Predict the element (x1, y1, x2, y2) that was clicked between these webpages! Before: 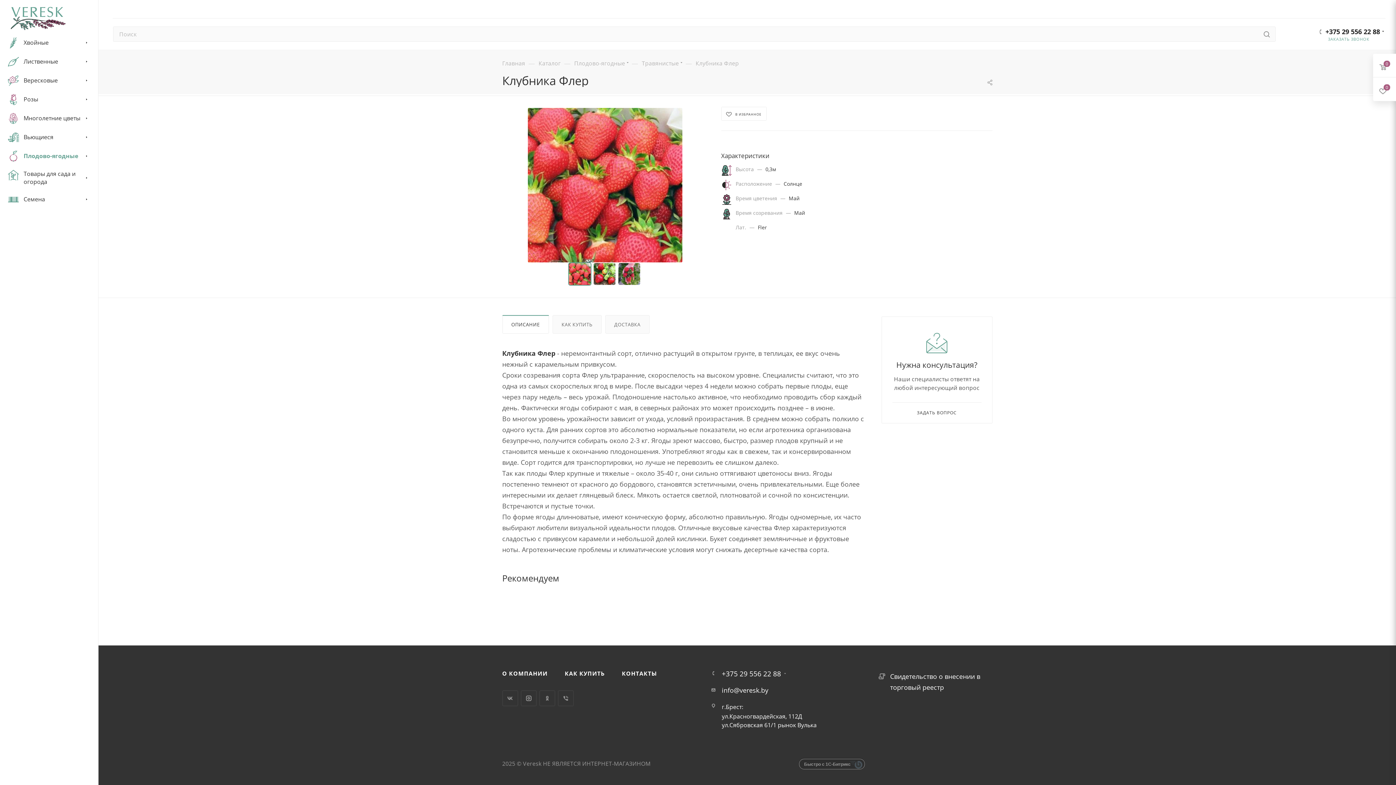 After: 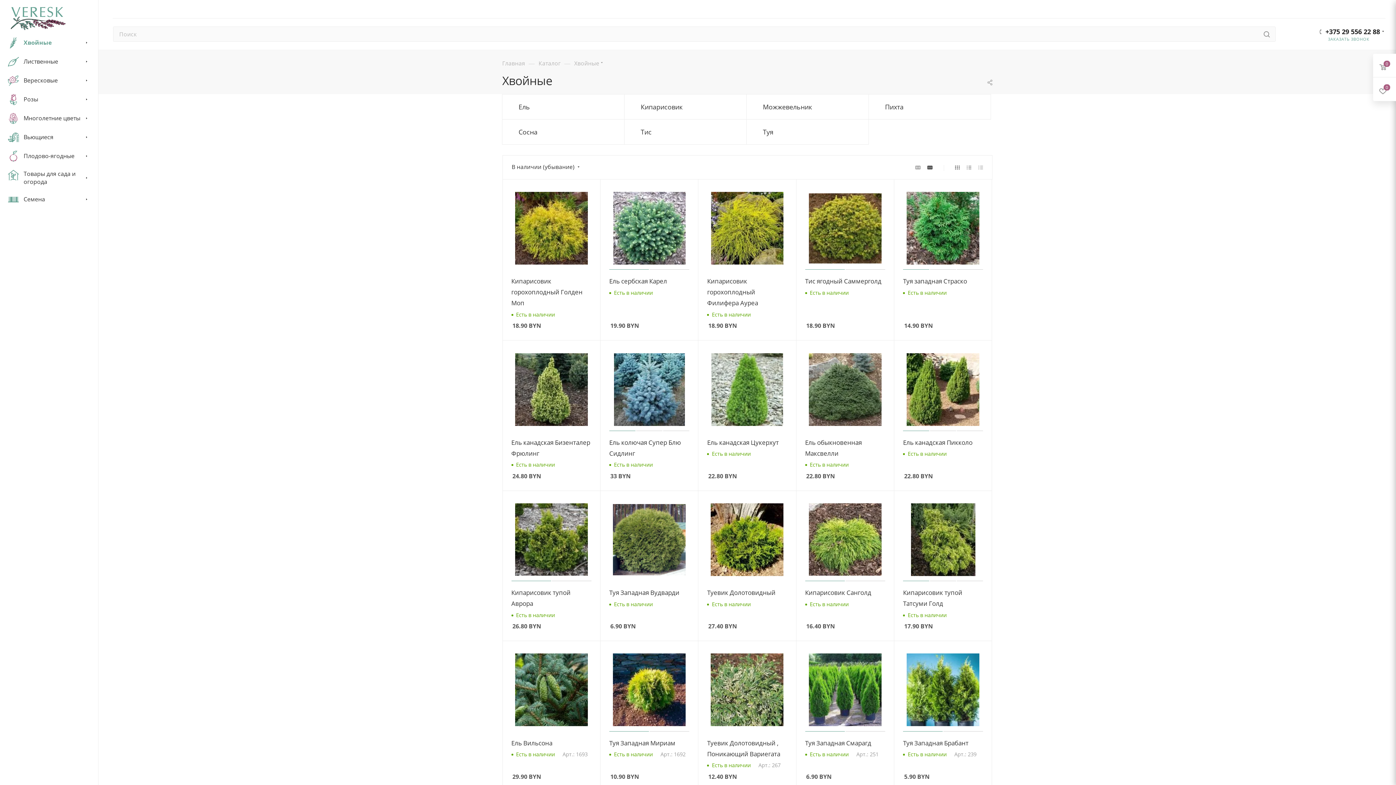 Action: bbox: (2, 33, 98, 52) label: 	Хвойные